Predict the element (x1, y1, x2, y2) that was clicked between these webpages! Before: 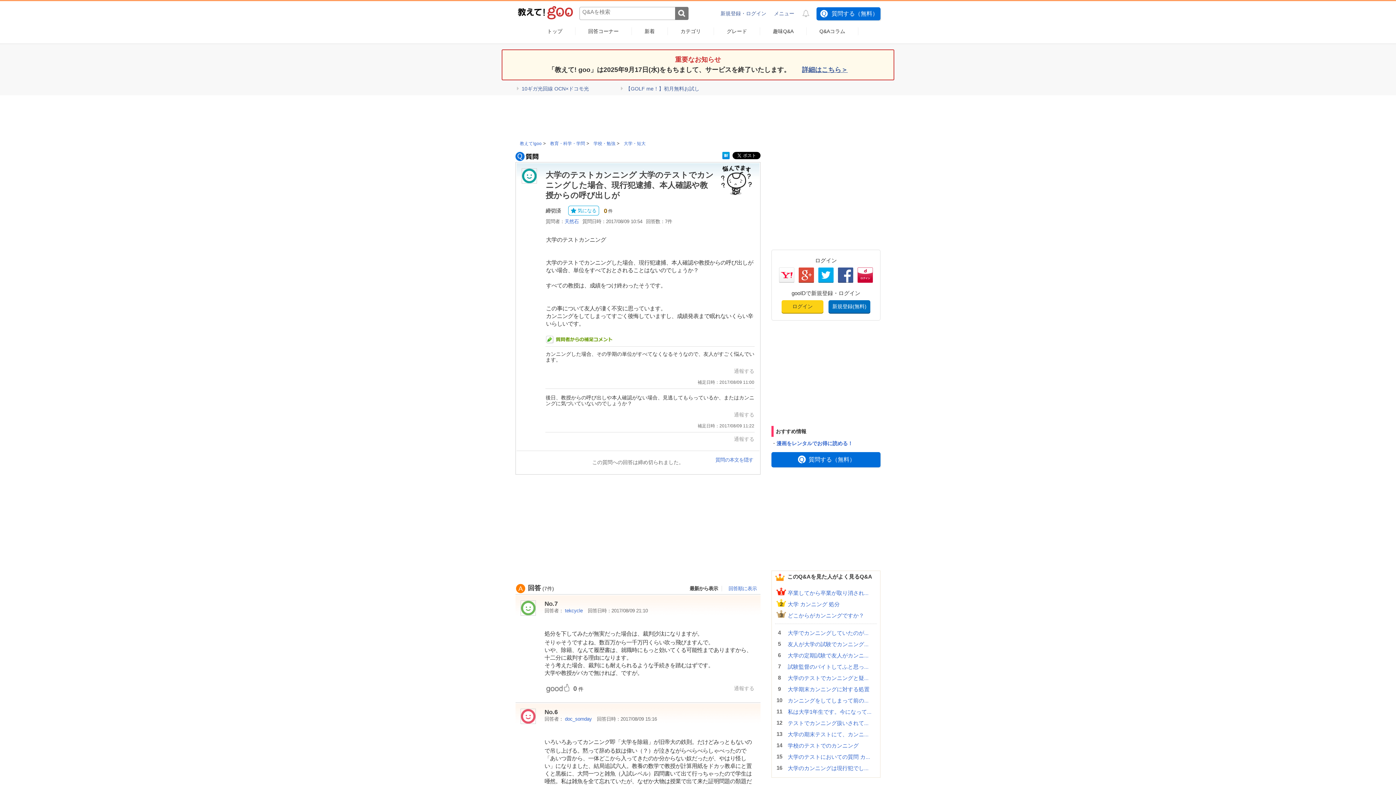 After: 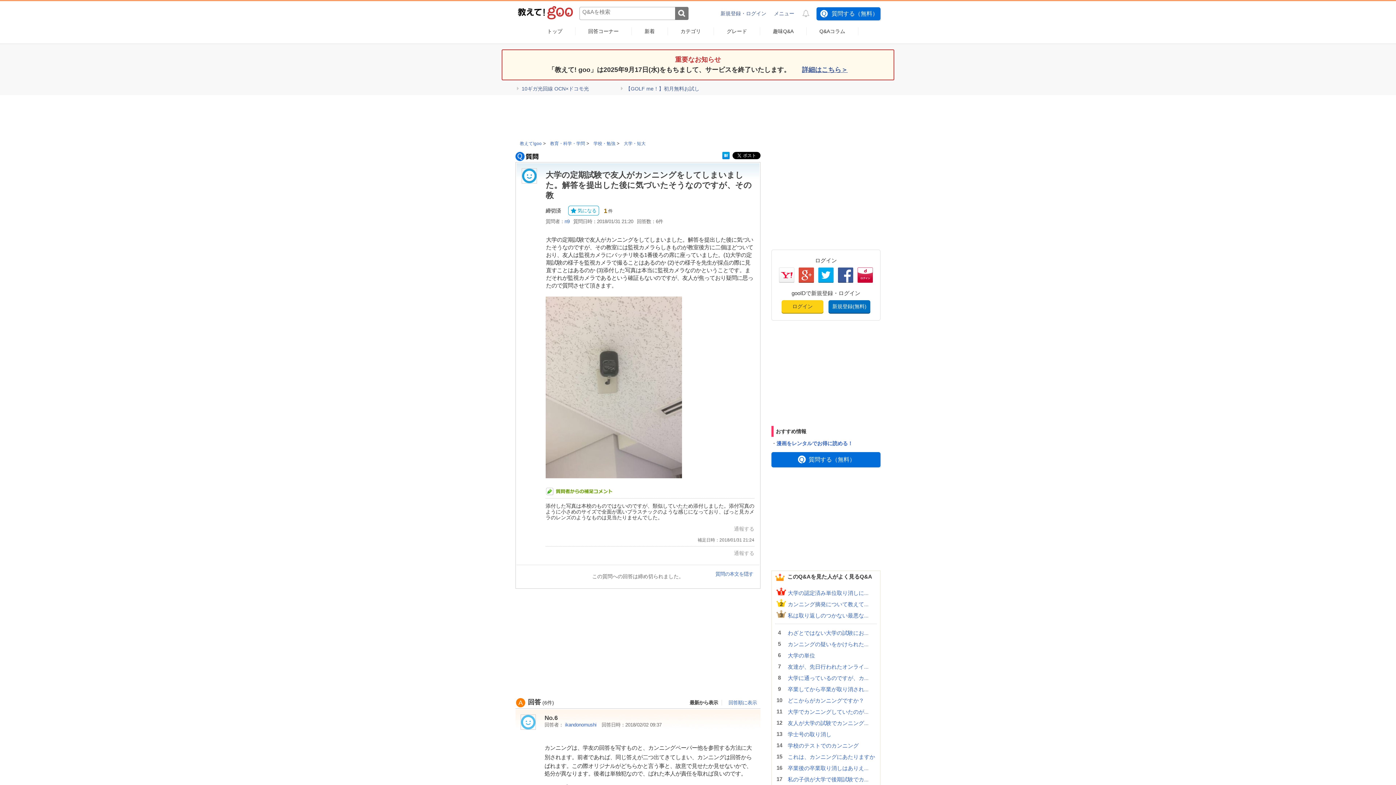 Action: label: 大学の定期試験で友人がカンニ... bbox: (788, 652, 877, 659)